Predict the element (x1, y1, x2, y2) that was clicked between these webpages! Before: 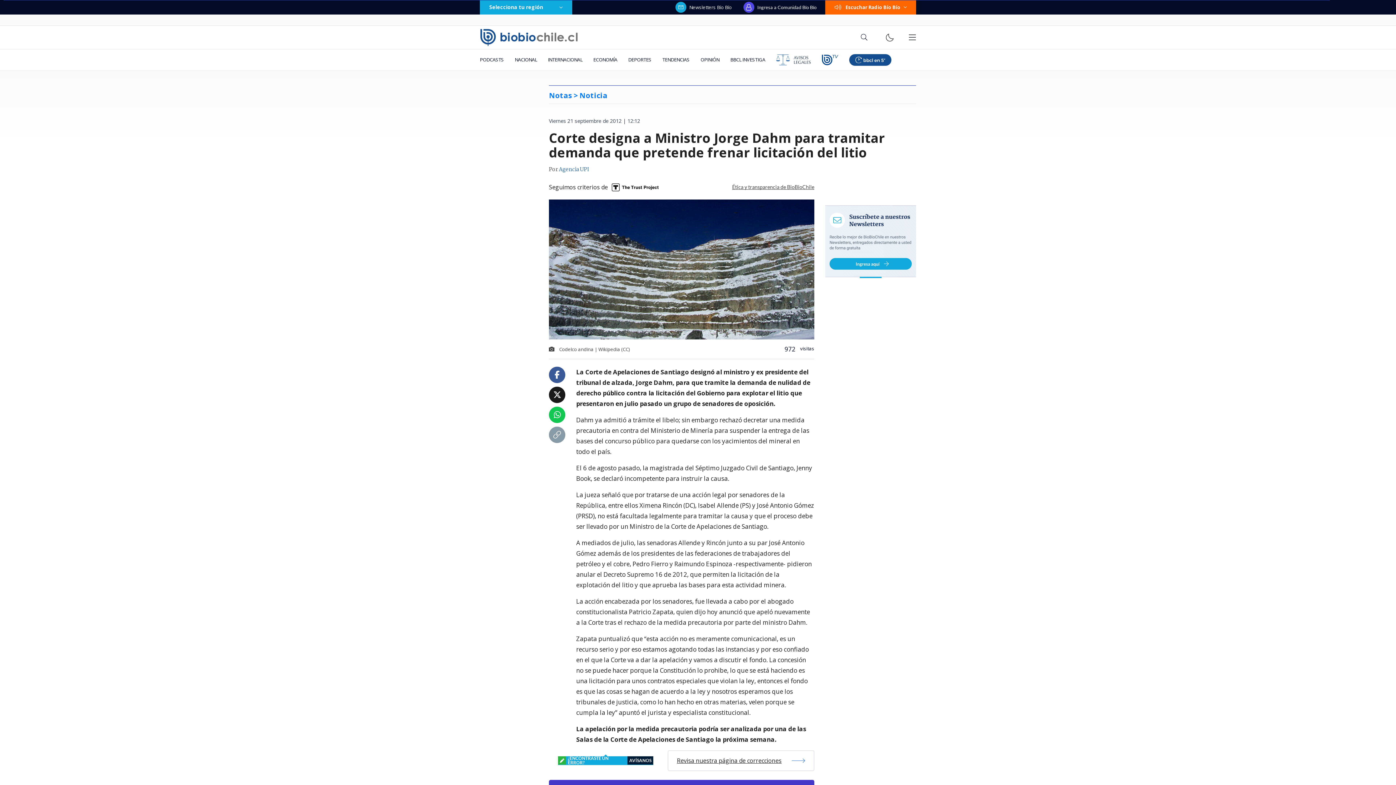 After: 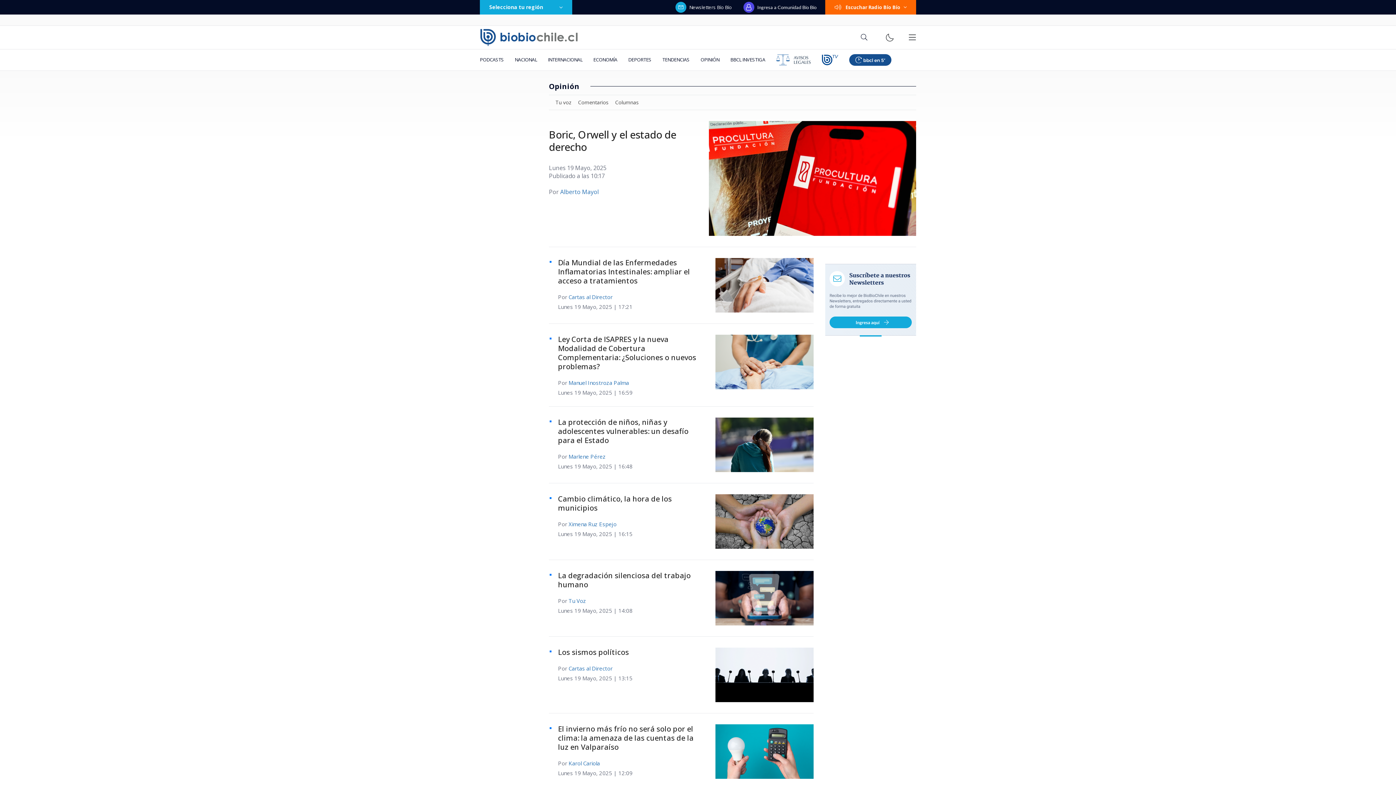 Action: bbox: (695, 49, 725, 70) label: OPINIÓN